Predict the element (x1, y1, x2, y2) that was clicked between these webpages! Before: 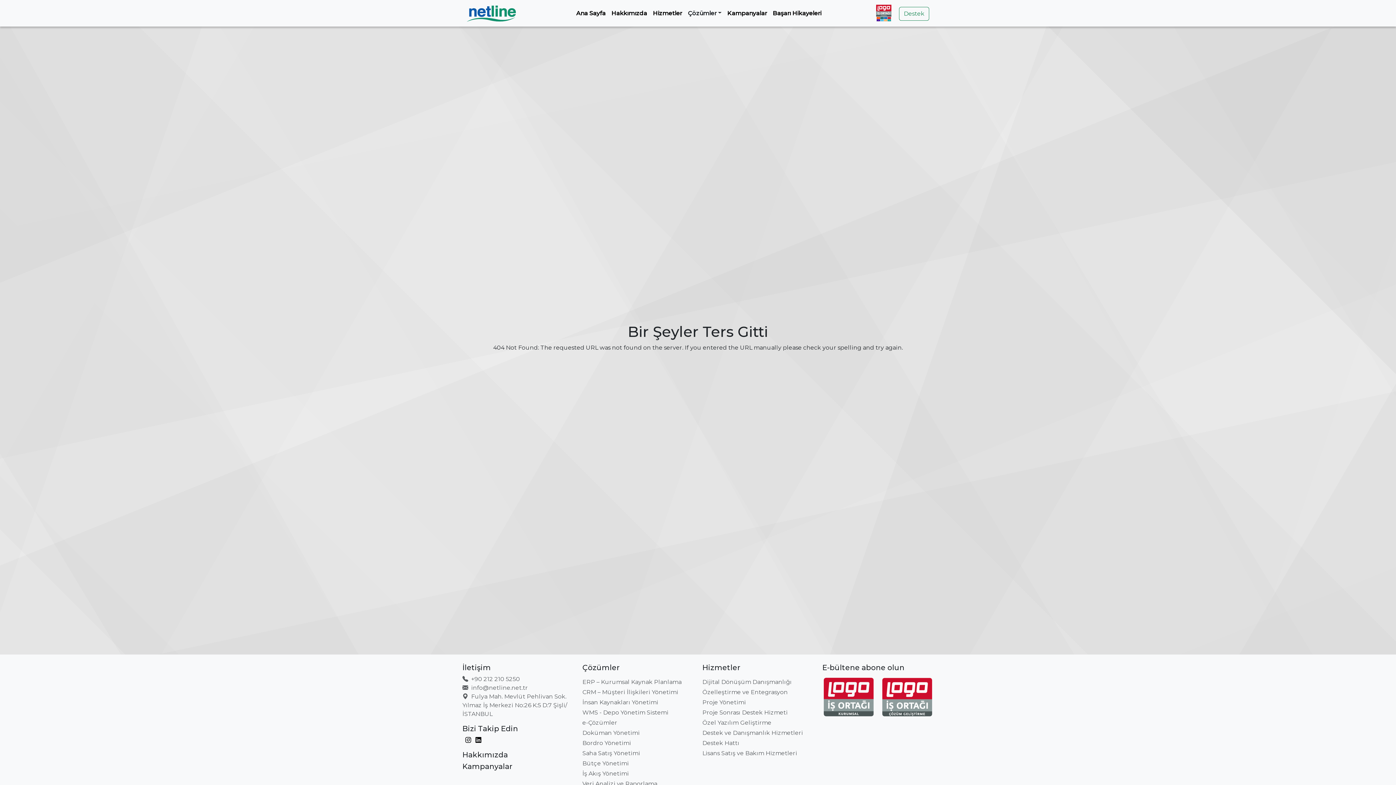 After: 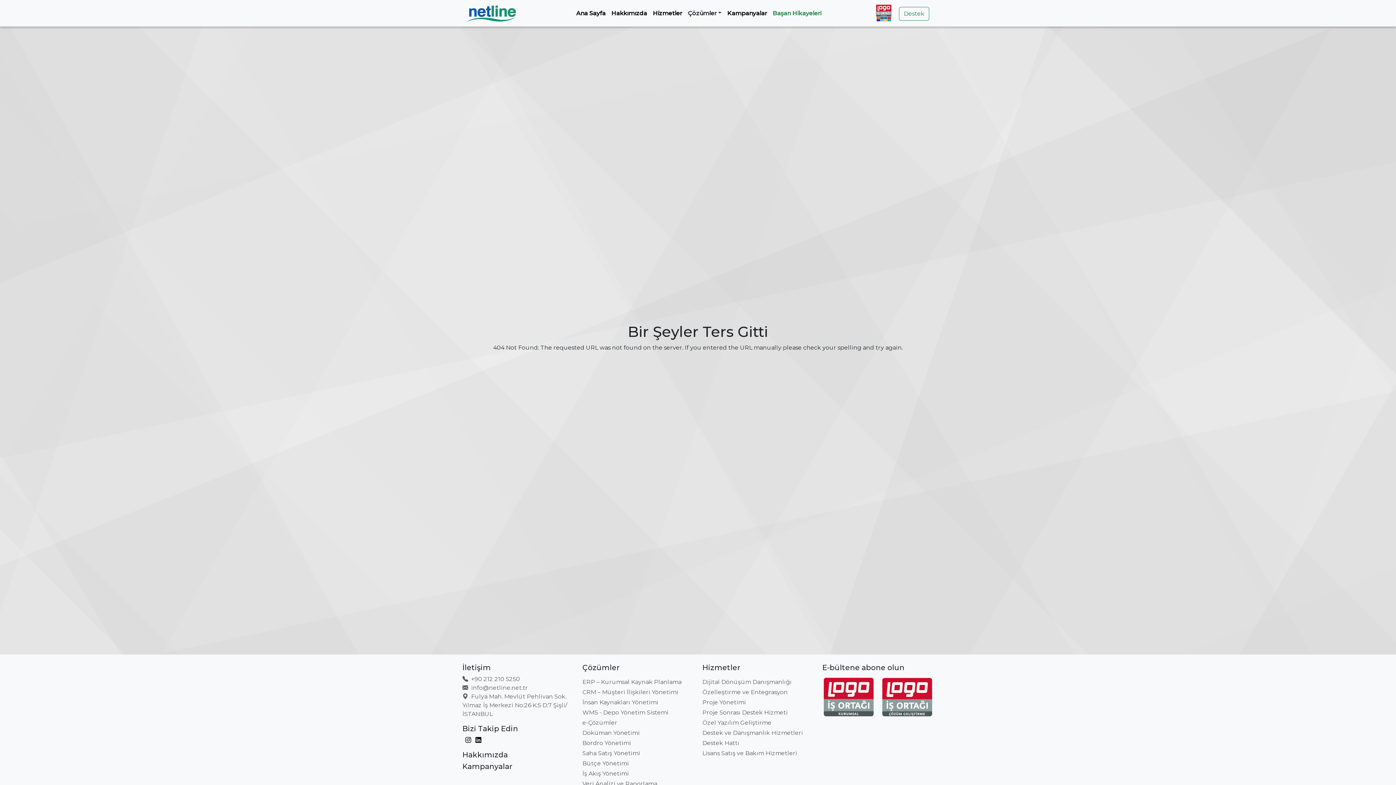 Action: bbox: (770, 4, 824, 22) label: Başarı Hikayeleri